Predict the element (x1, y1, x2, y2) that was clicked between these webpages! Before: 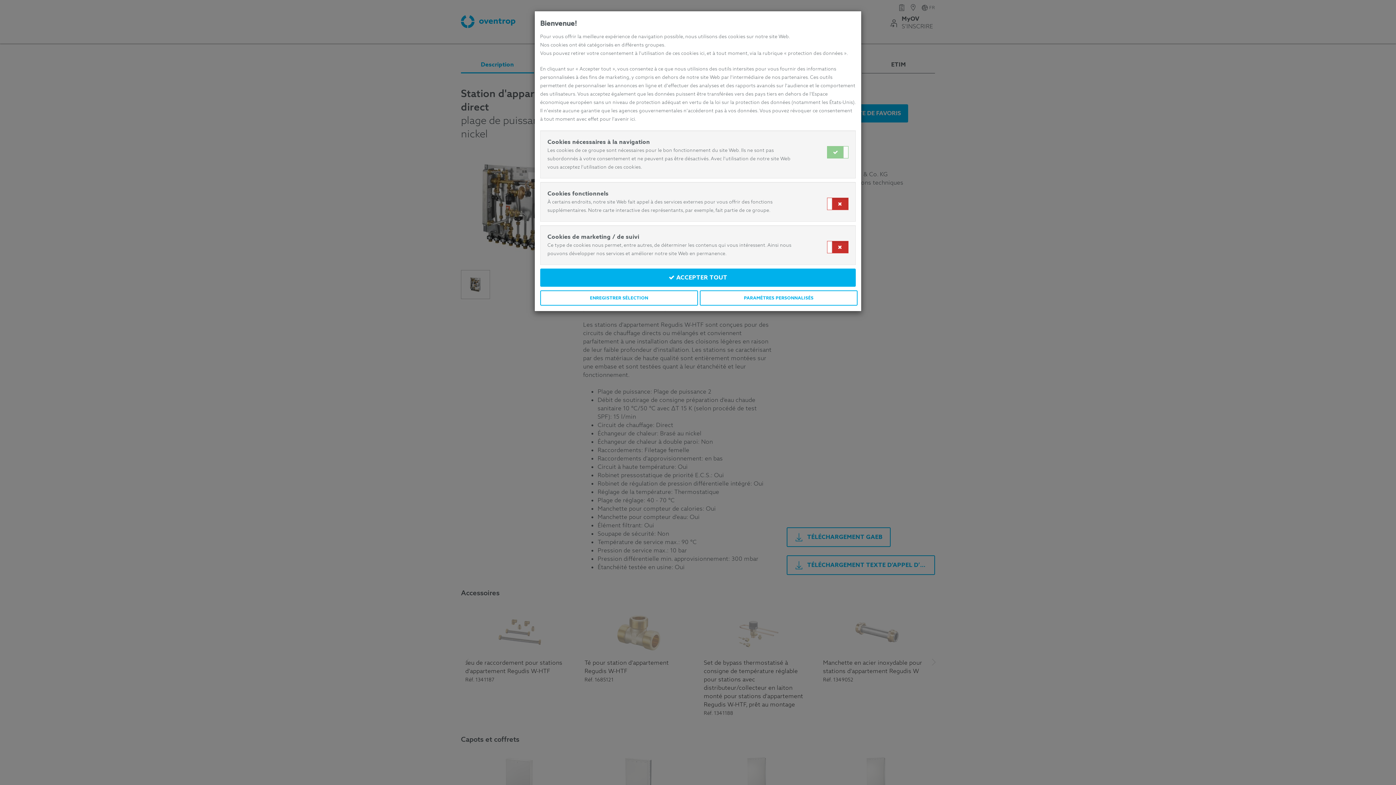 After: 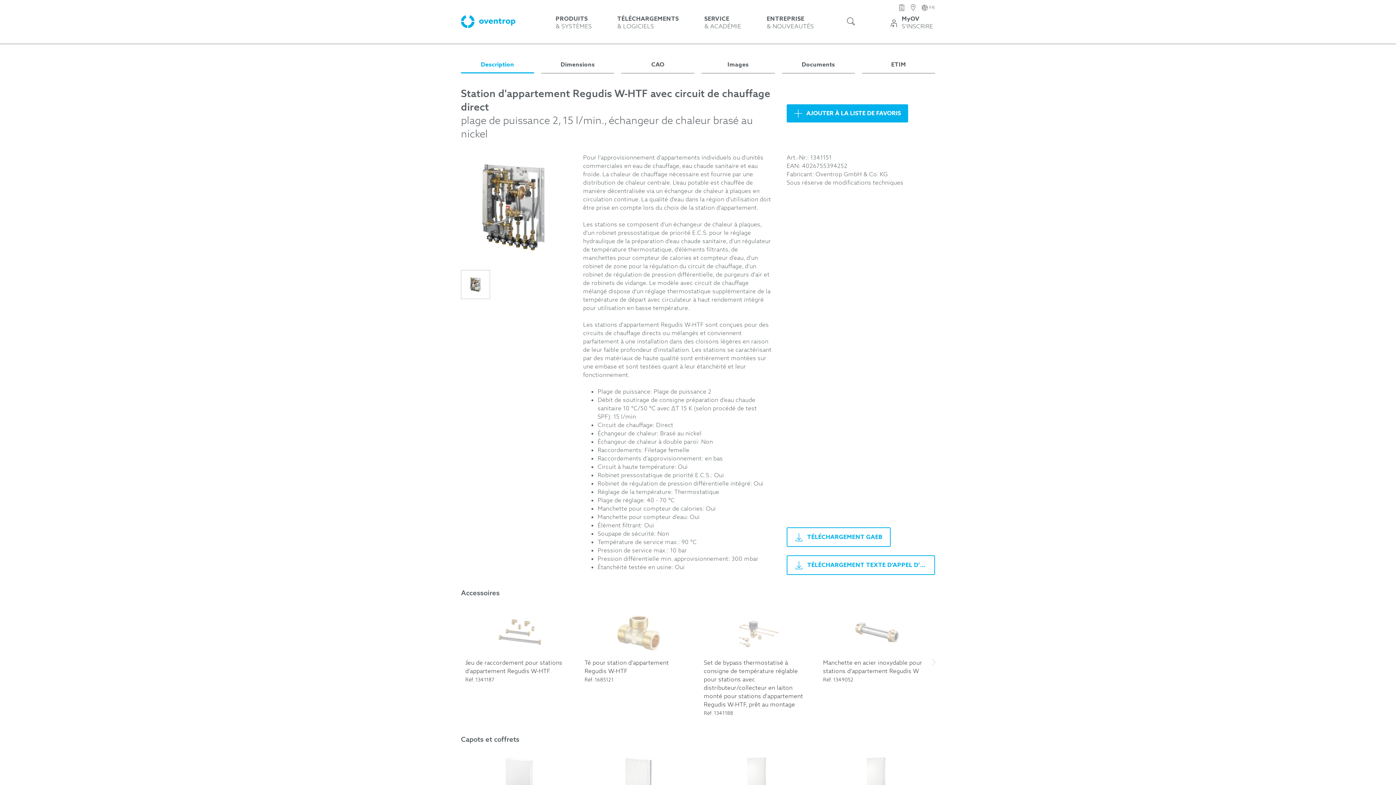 Action: bbox: (540, 268, 856, 286) label:  ACCEPTER TOUT